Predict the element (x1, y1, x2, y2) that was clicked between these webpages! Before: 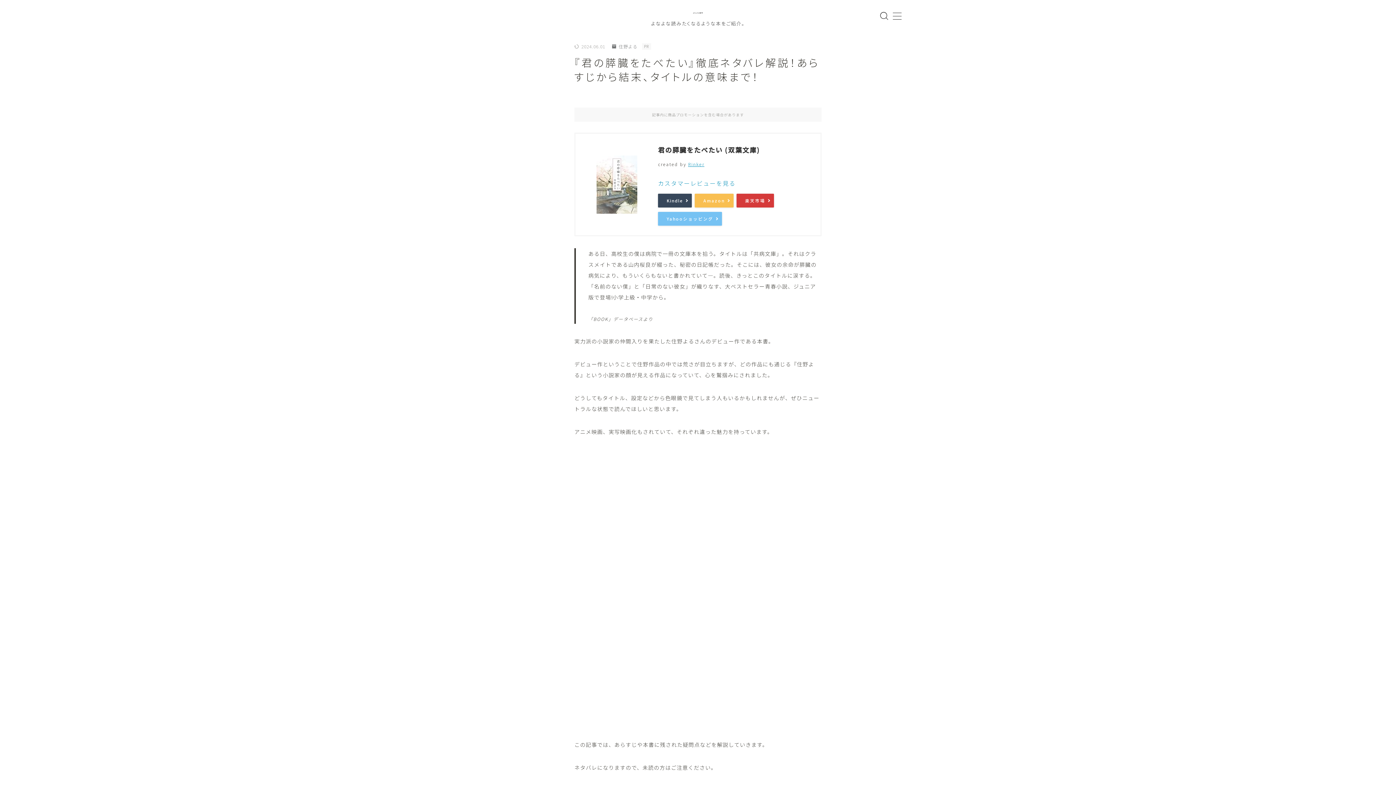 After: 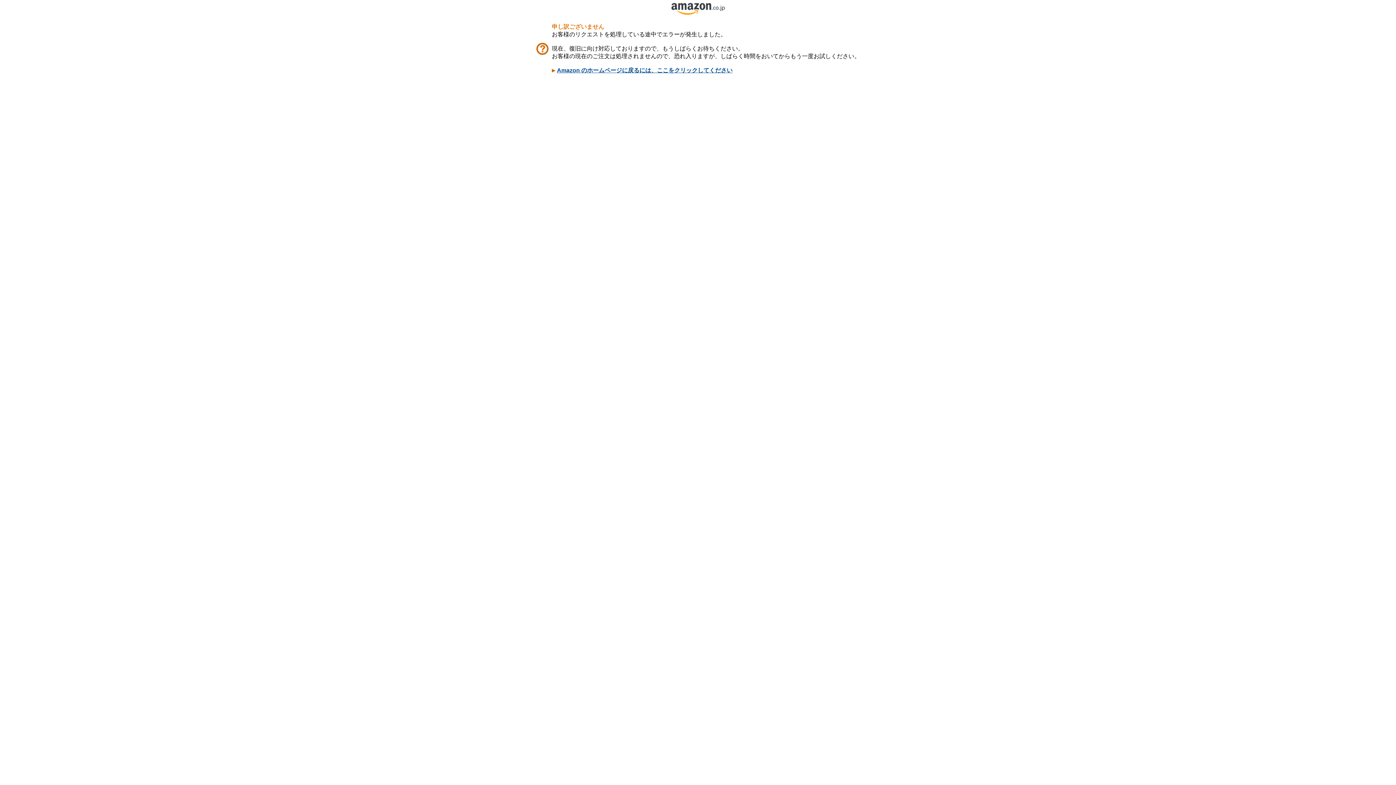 Action: bbox: (596, 155, 637, 213)